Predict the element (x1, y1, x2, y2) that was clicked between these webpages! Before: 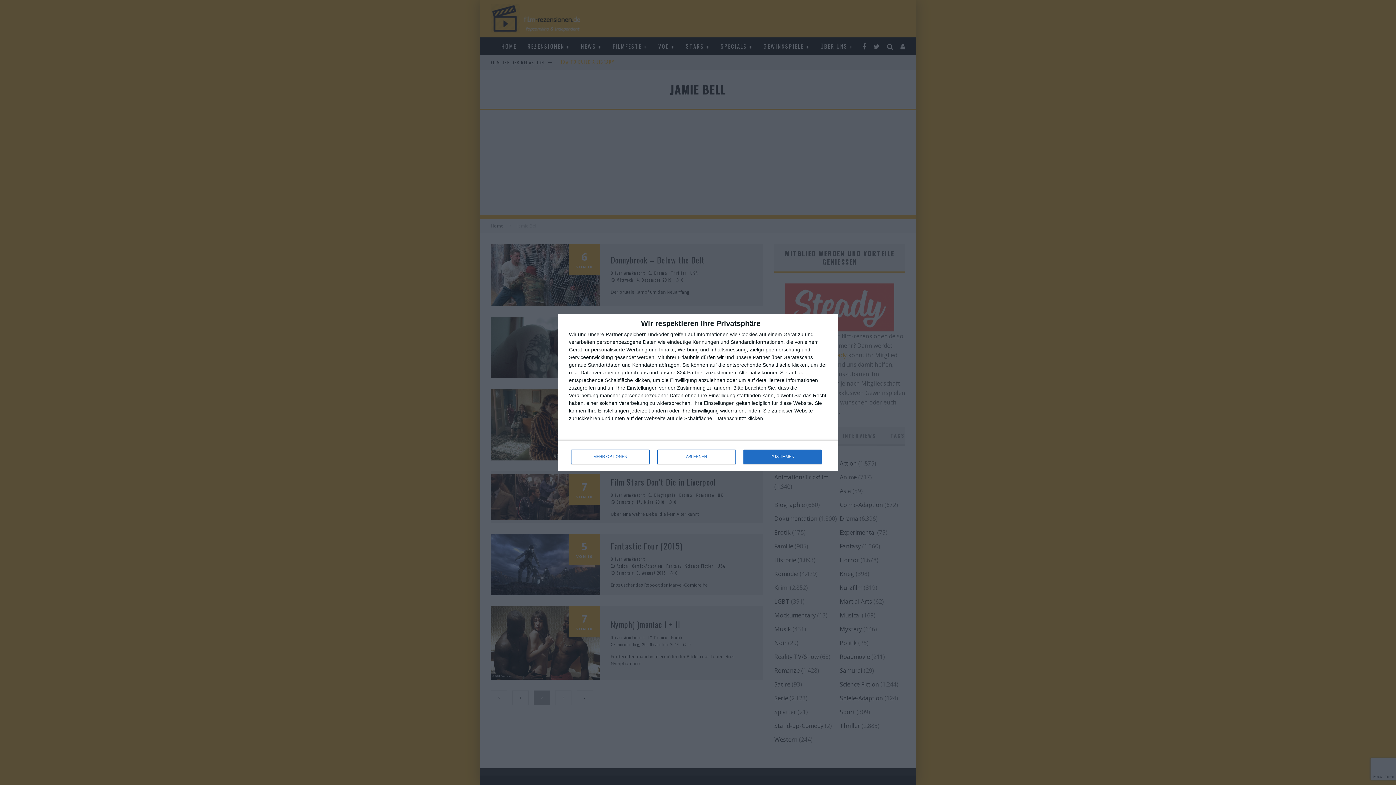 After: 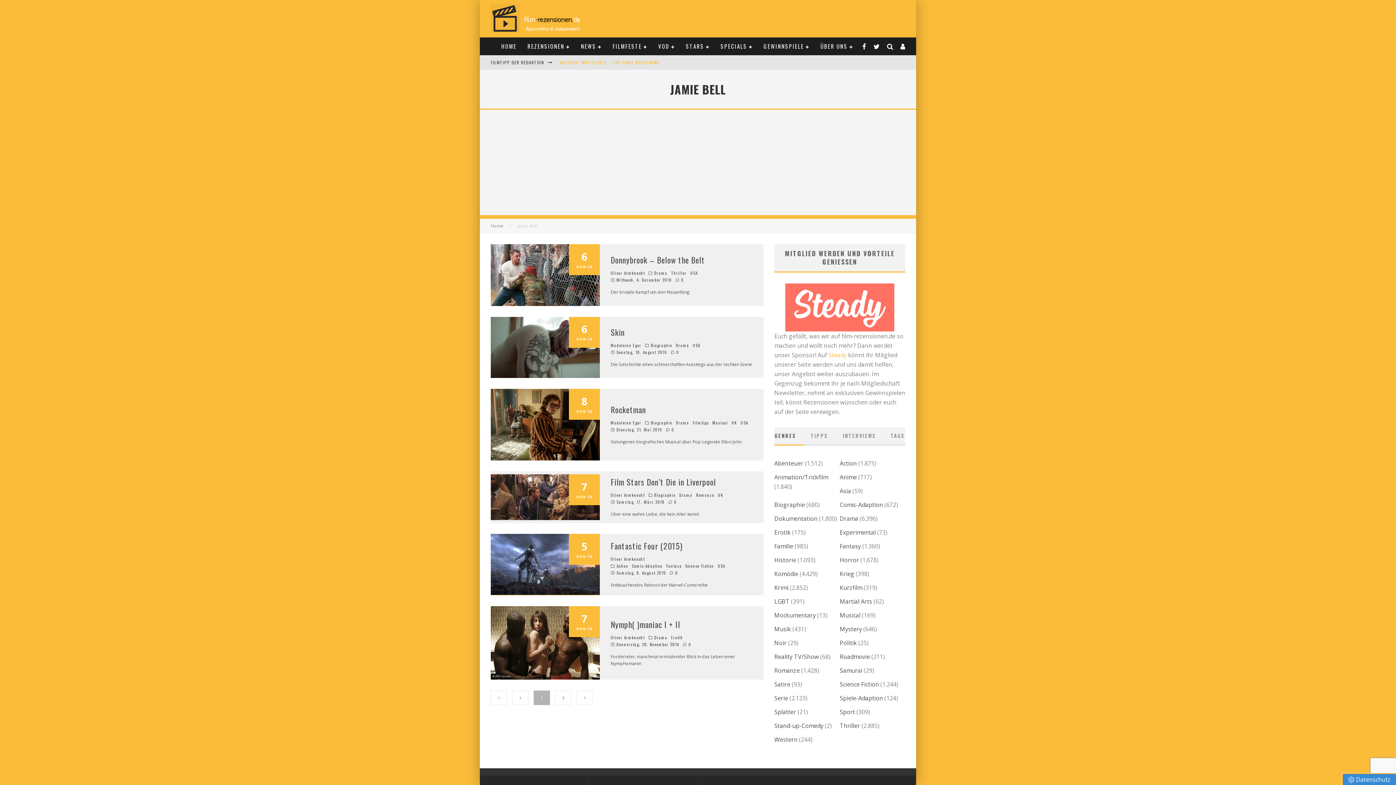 Action: bbox: (657, 449, 736, 464) label: ABLEHNEN